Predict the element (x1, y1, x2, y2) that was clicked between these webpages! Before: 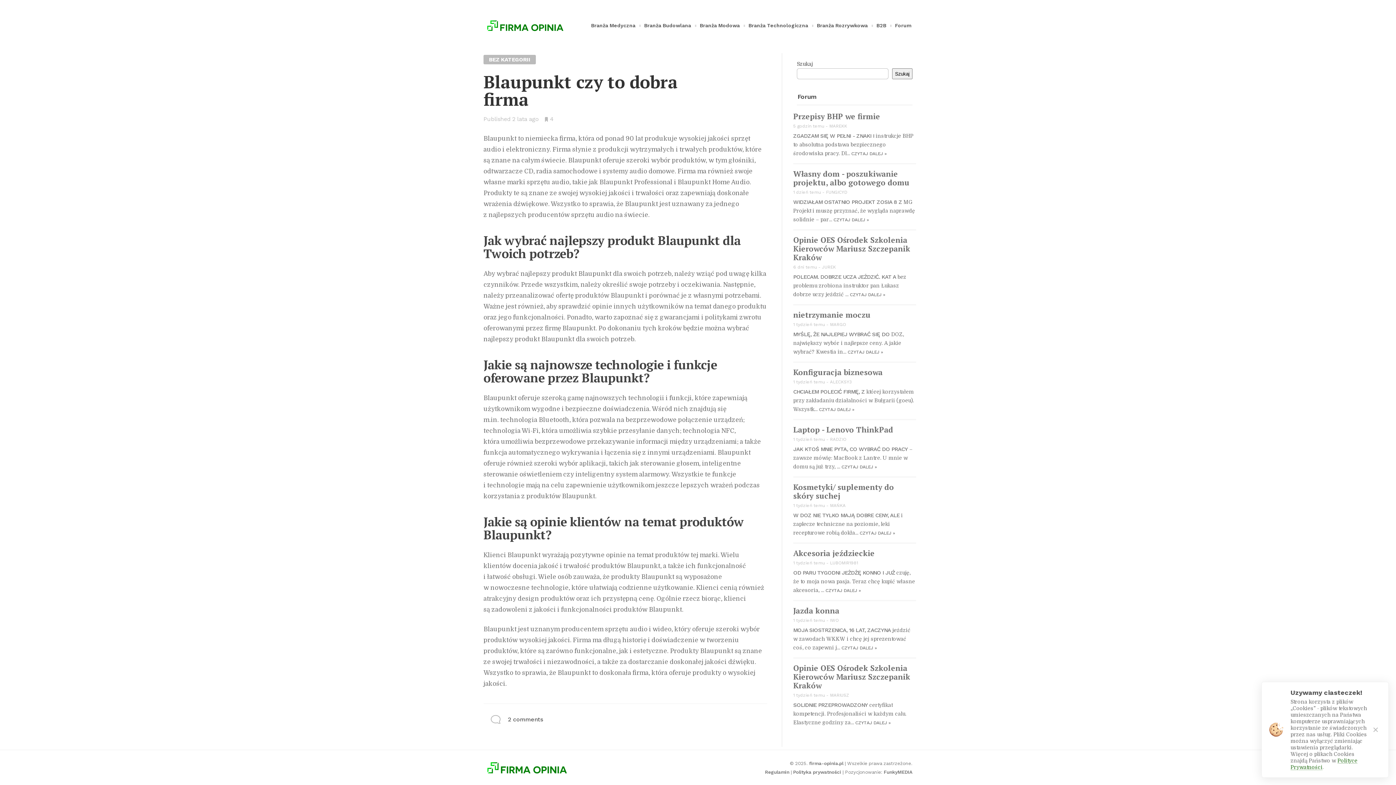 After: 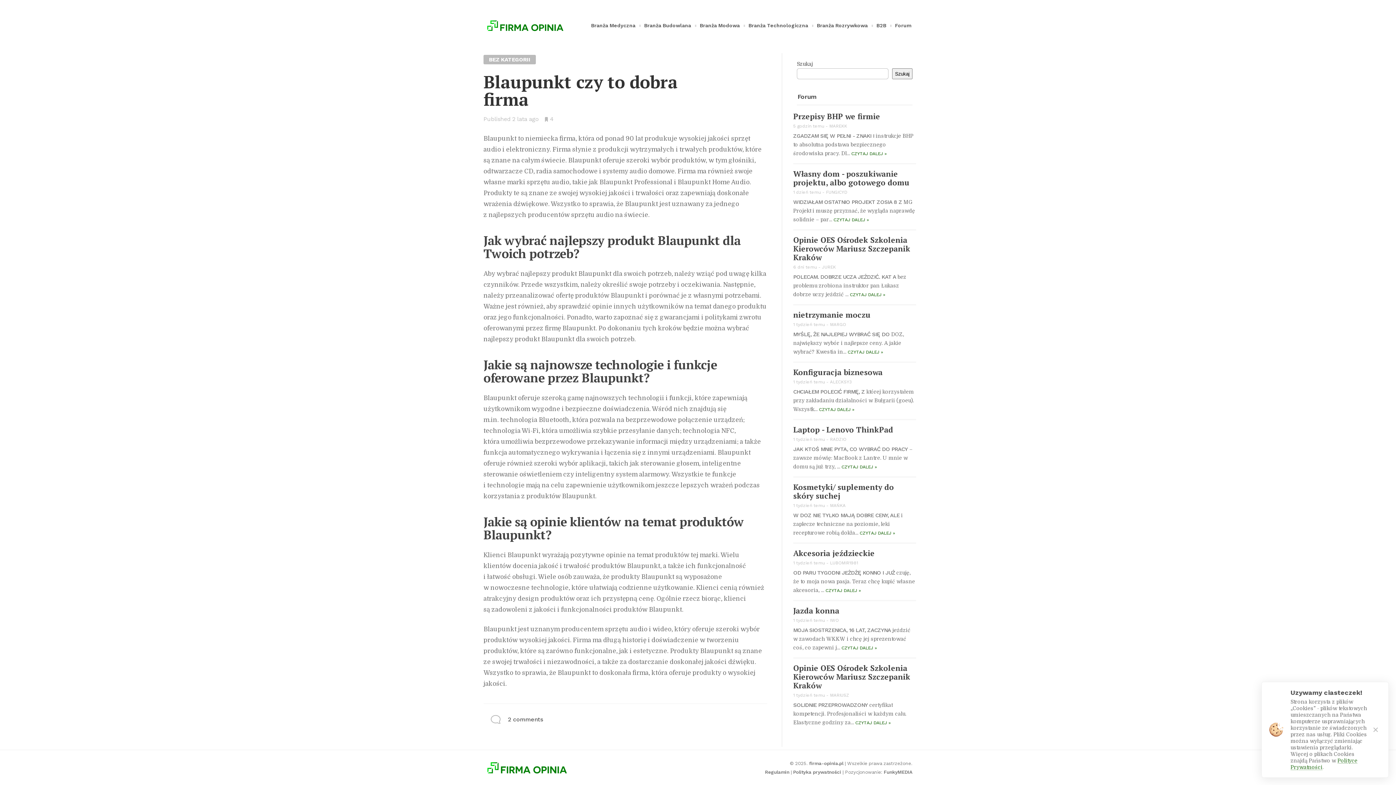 Action: label: CZYTAJ DALEJ » bbox: (841, 645, 877, 650)